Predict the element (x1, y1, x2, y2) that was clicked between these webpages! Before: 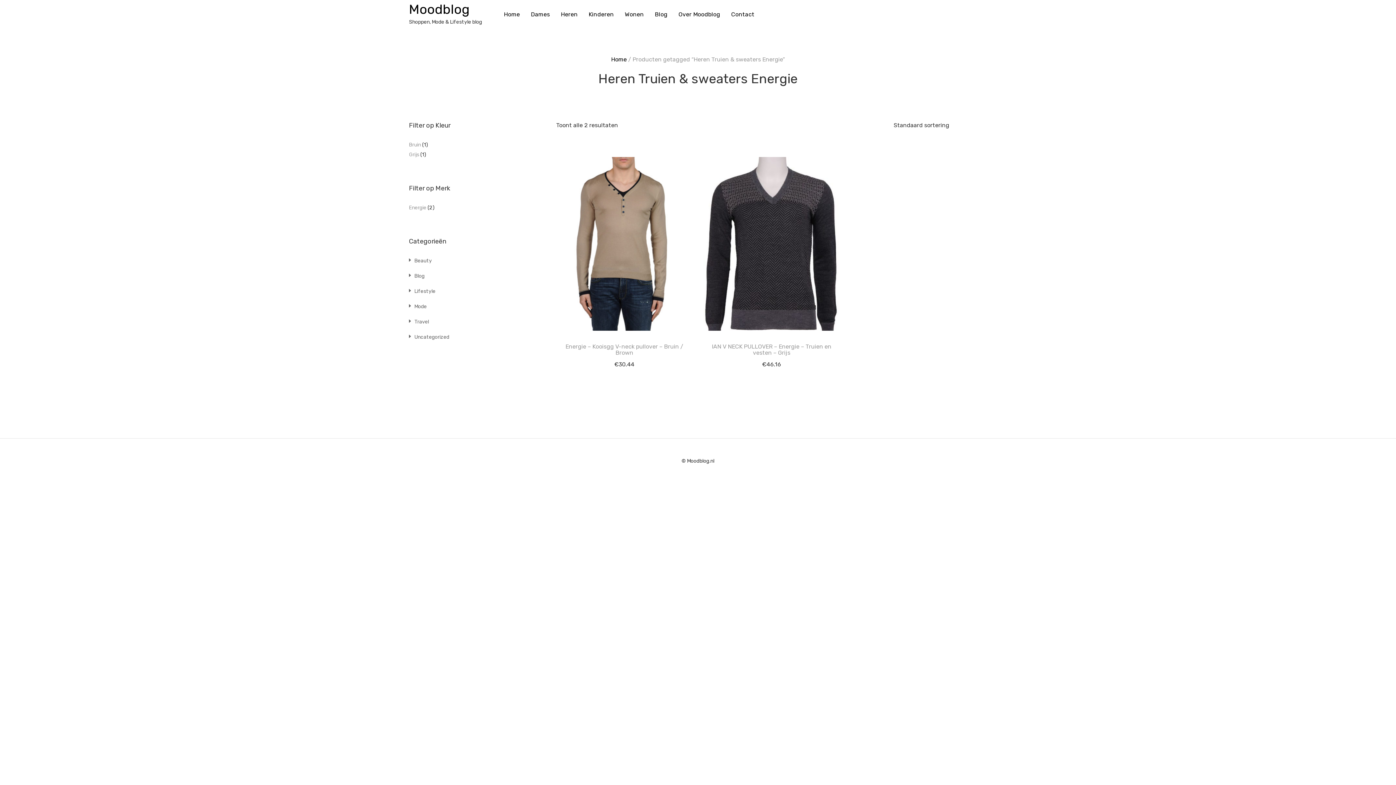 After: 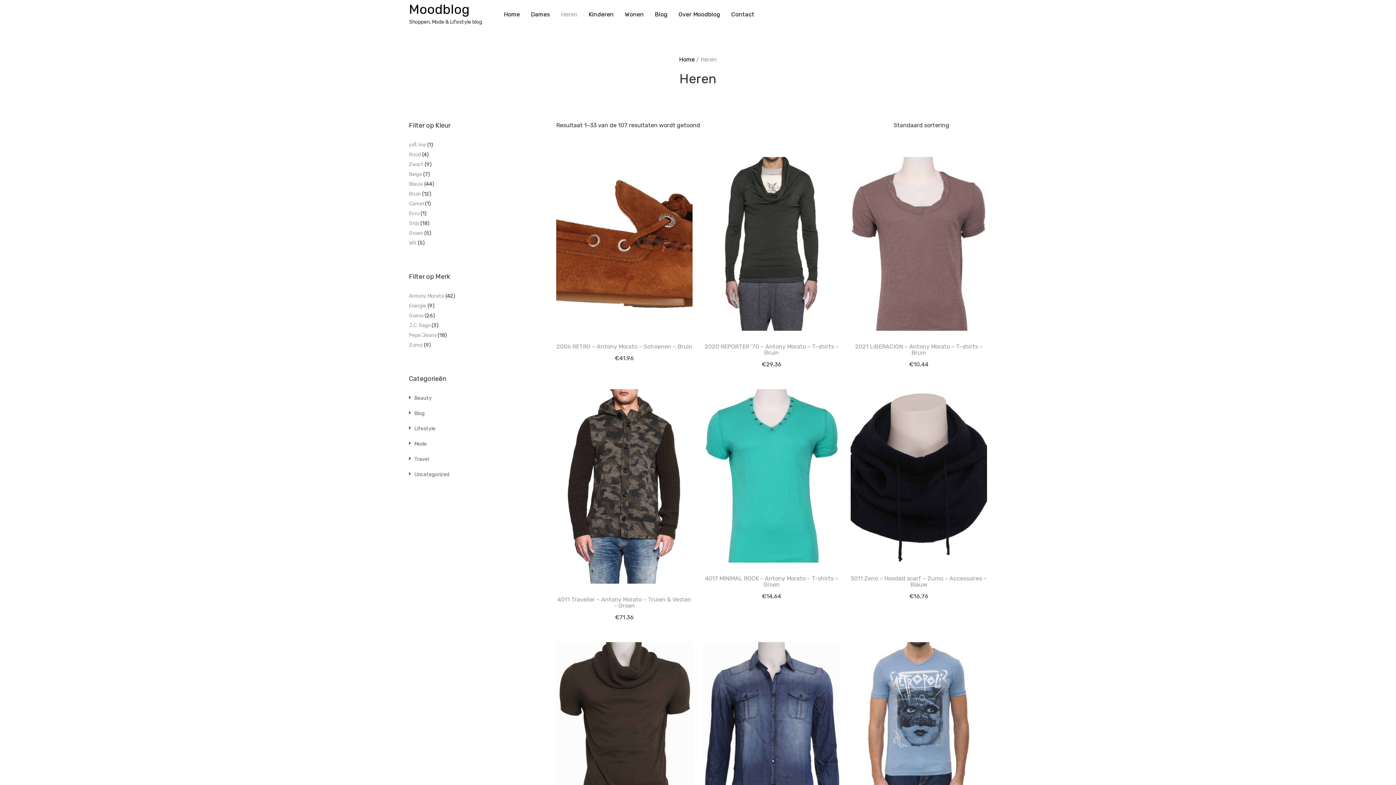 Action: bbox: (560, 10, 577, 17) label: Heren